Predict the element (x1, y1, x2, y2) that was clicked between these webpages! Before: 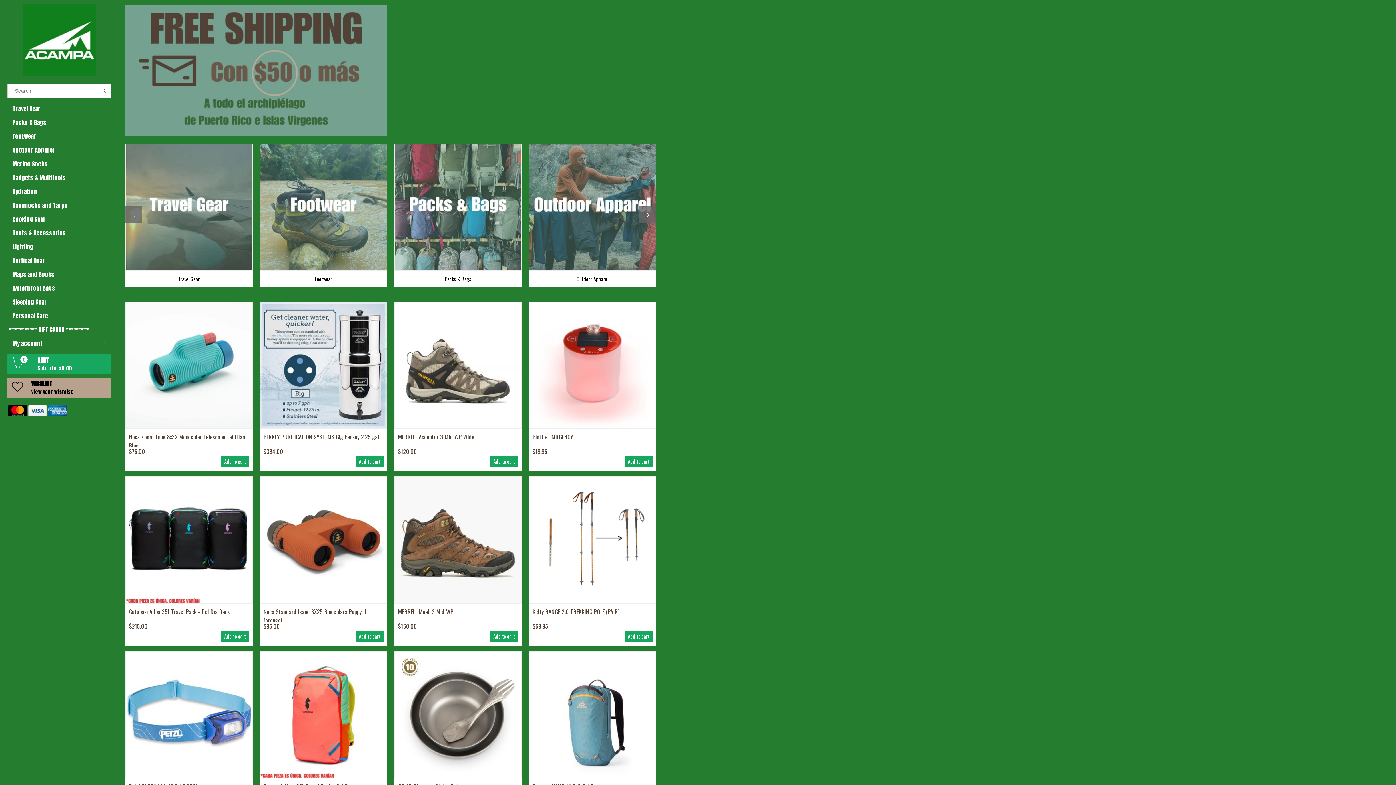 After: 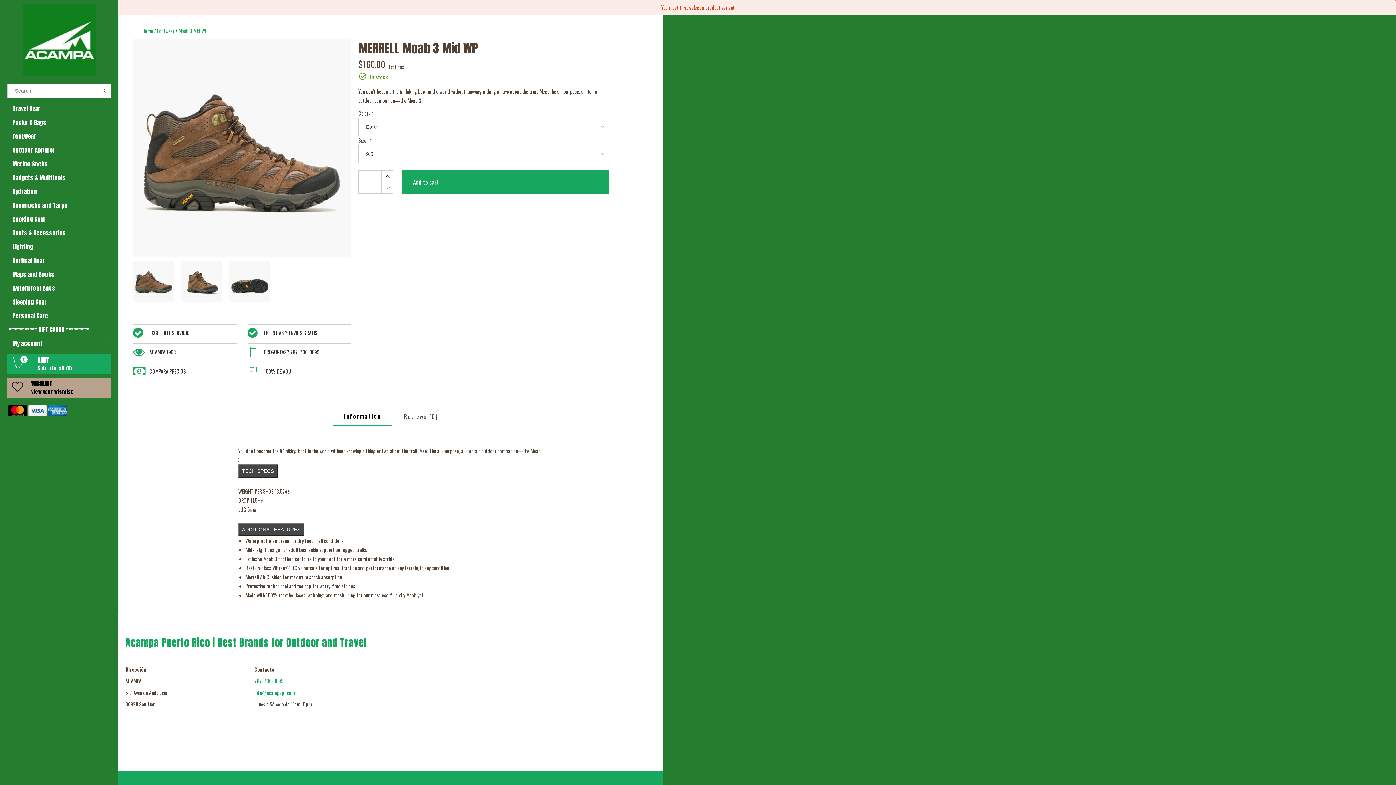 Action: bbox: (490, 630, 518, 642) label: Add to cart